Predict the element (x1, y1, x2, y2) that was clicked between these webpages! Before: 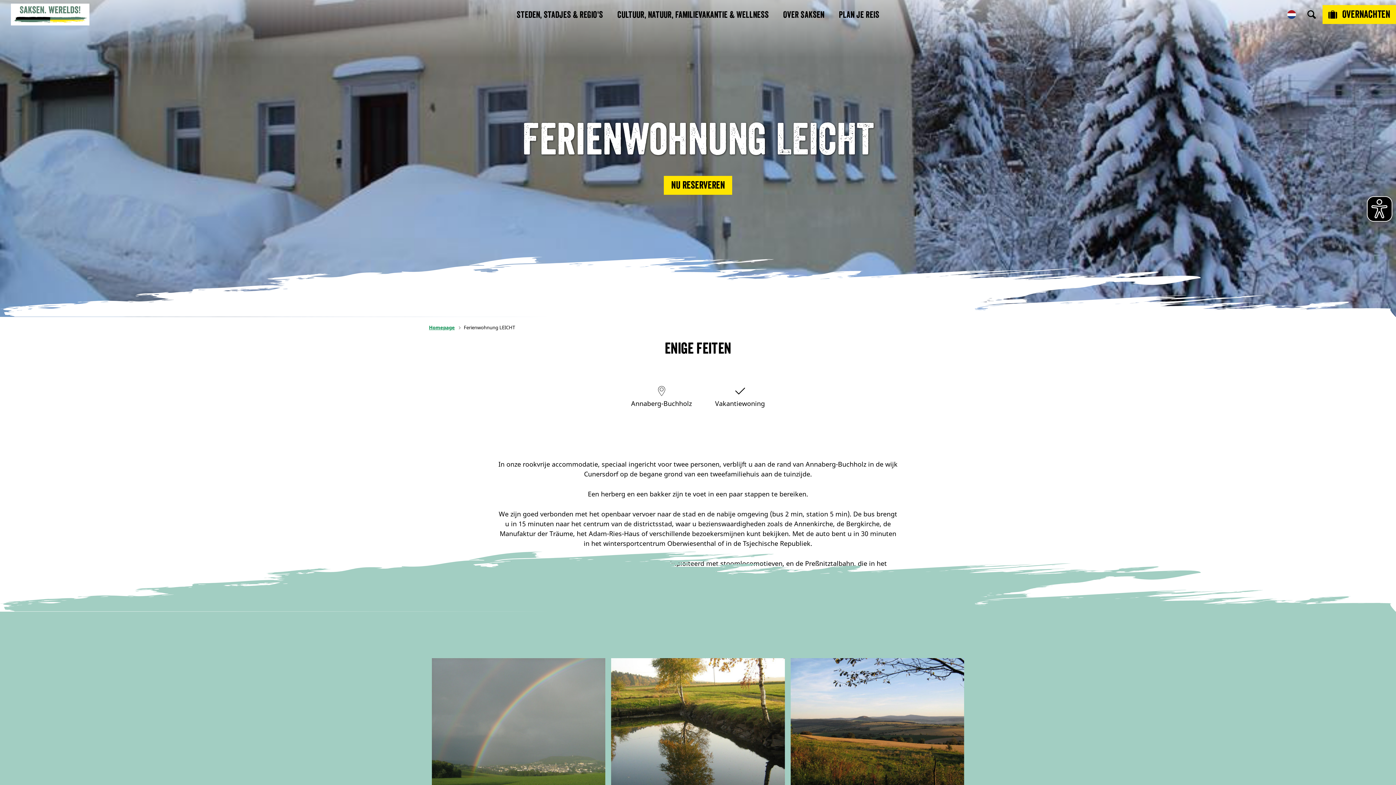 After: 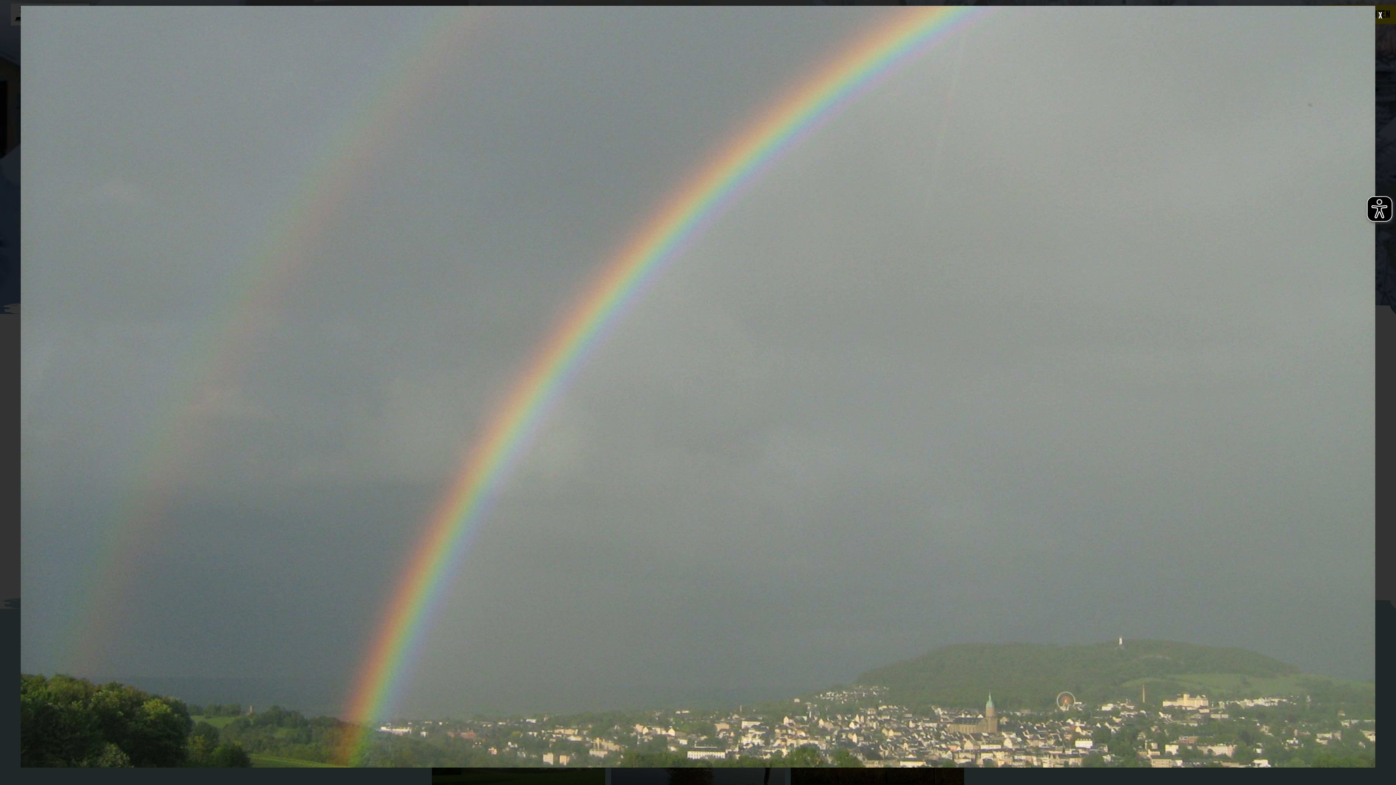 Action: bbox: (432, 658, 605, 788)